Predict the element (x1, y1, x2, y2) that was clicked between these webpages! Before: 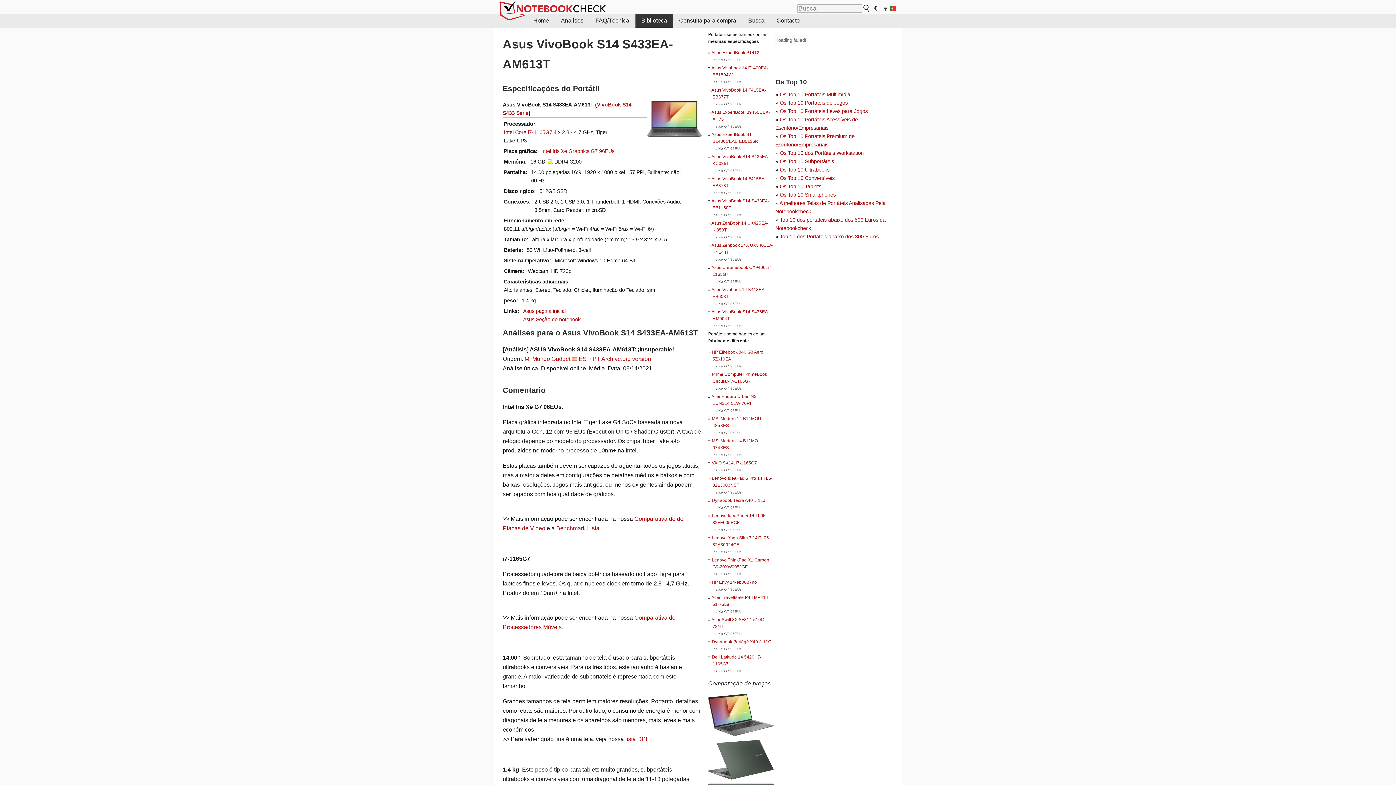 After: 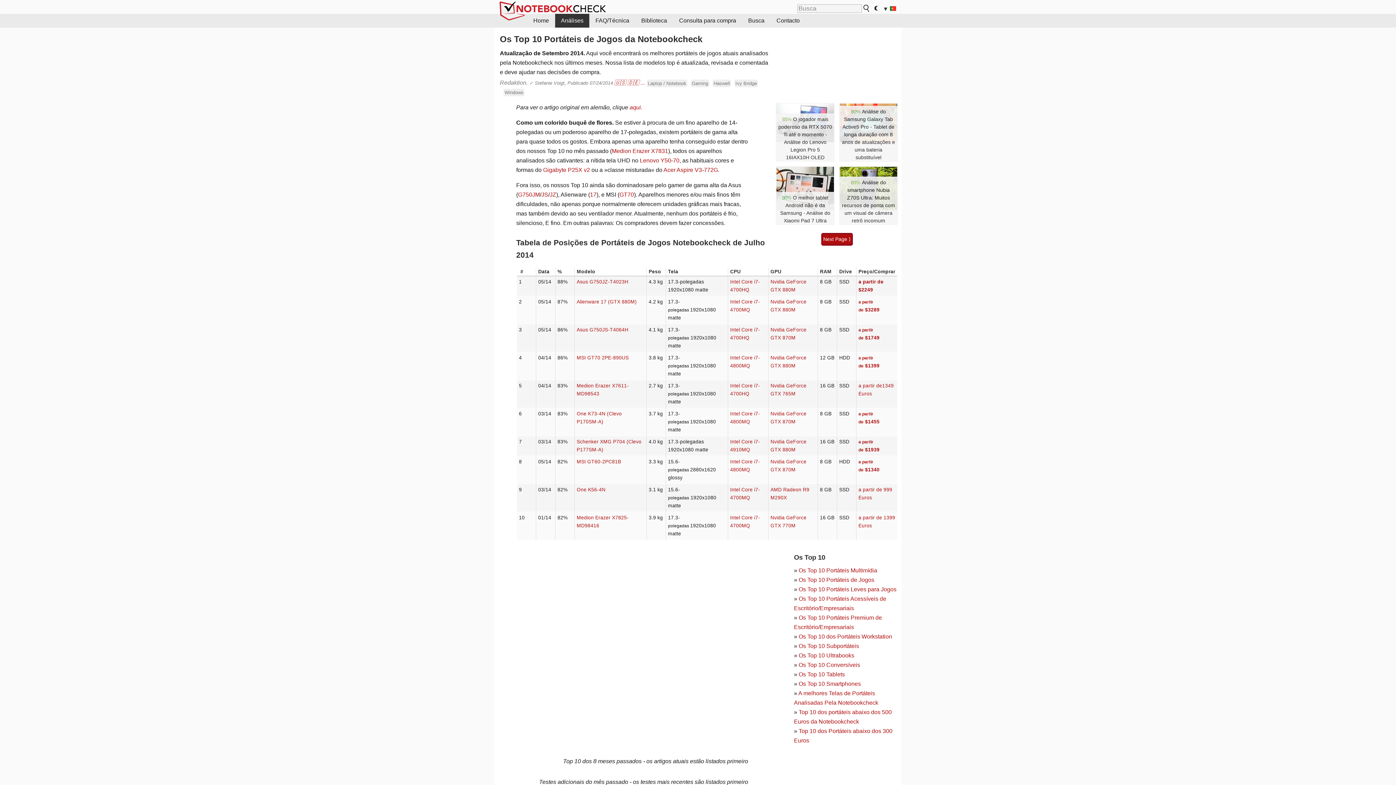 Action: label: Os Top 10 Portáteis de Jogos bbox: (780, 100, 848, 105)